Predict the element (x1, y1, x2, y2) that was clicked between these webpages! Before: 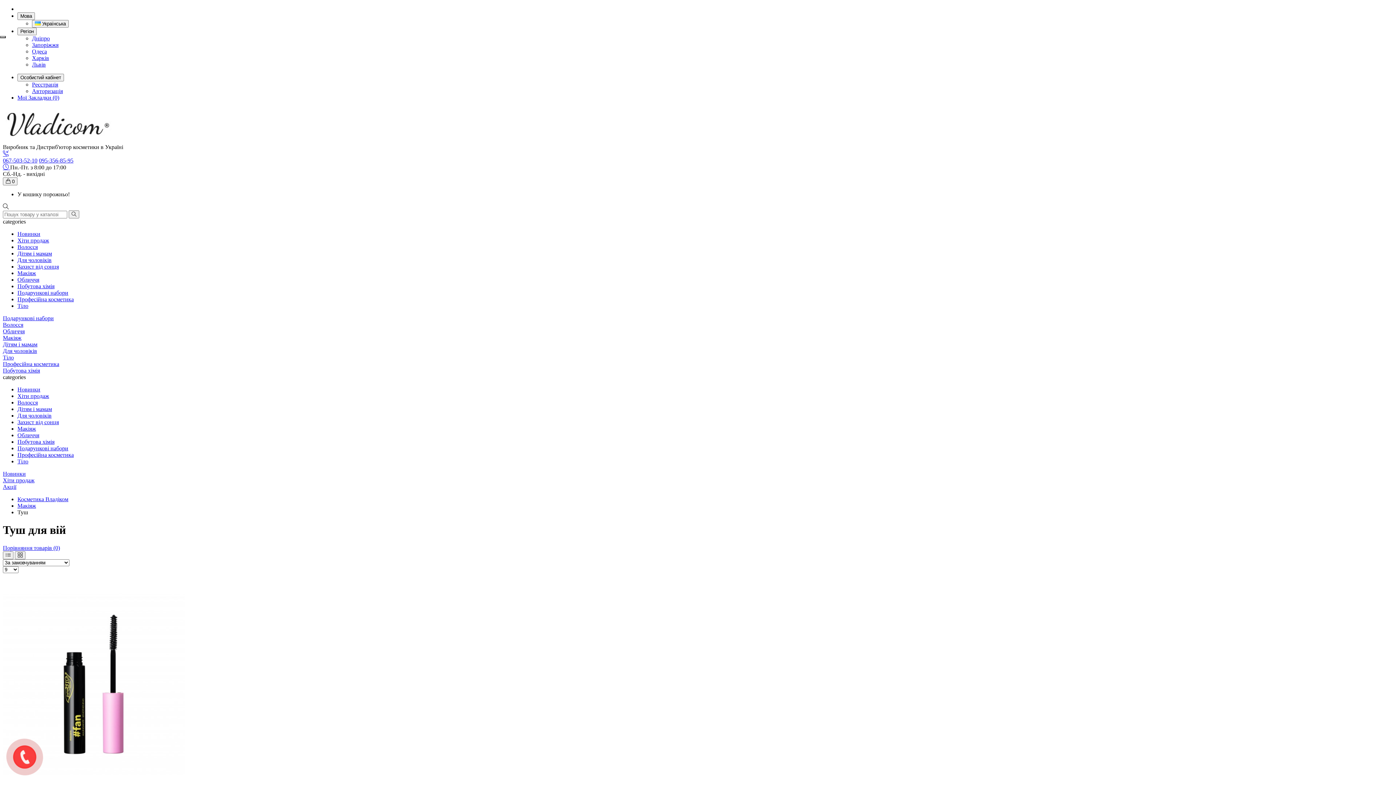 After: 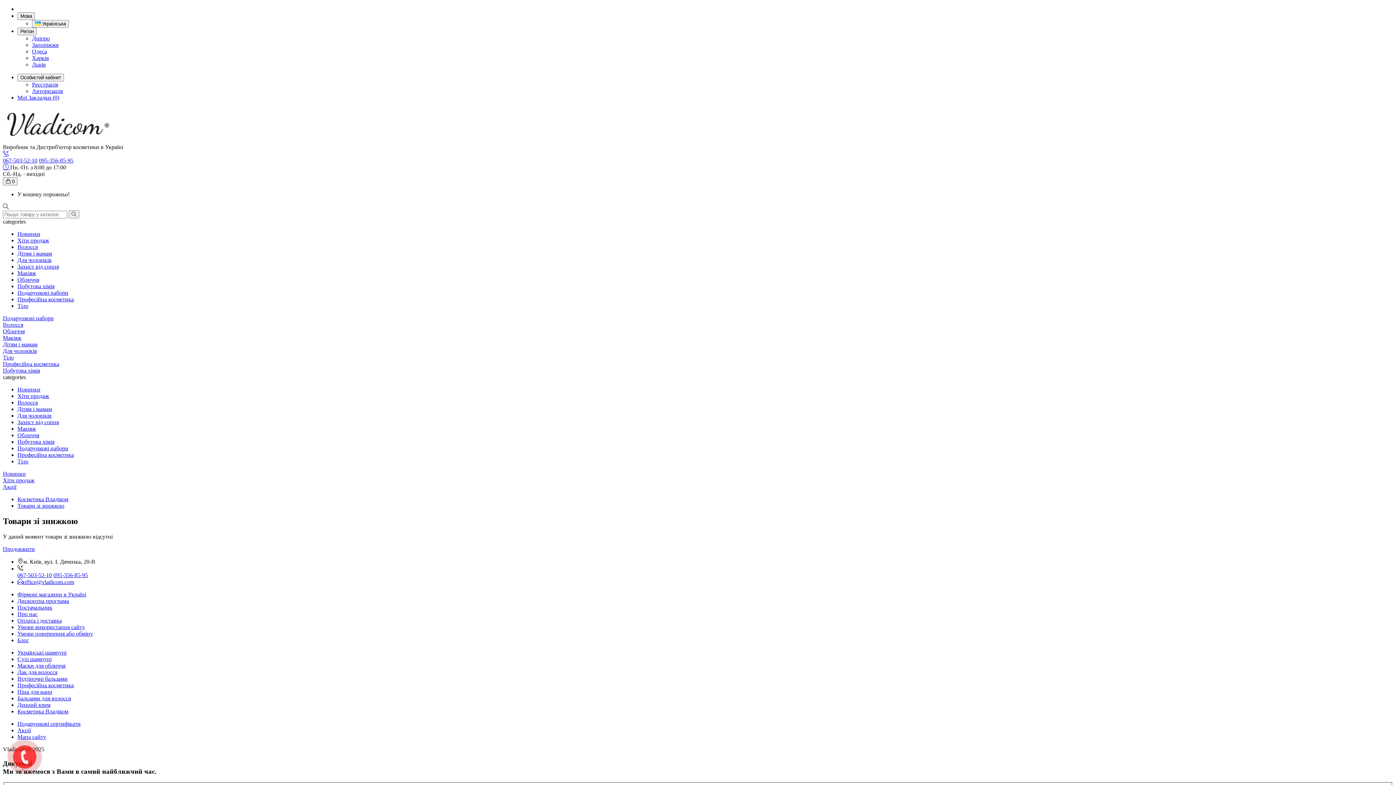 Action: bbox: (2, 484, 16, 490) label: Акції